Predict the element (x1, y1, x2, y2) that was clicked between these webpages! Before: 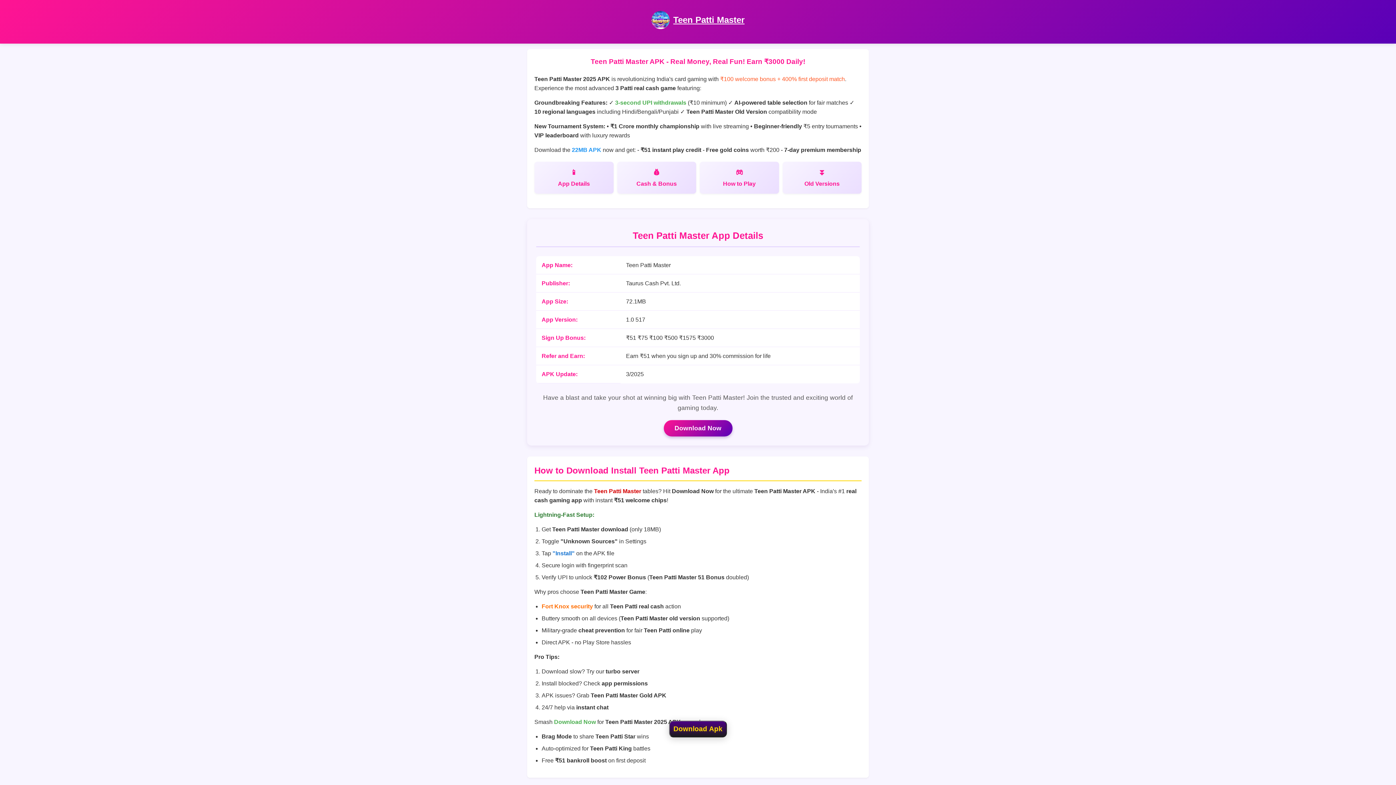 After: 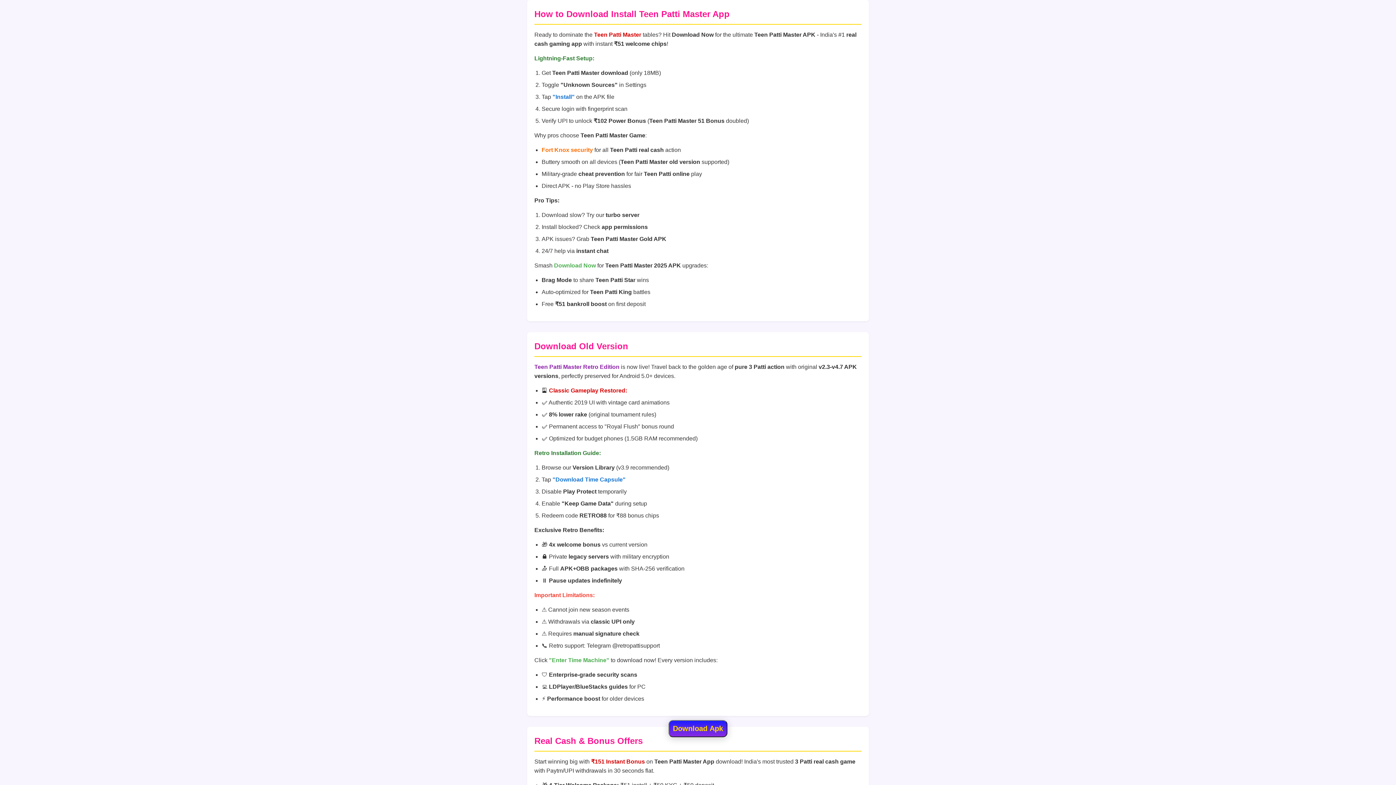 Action: bbox: (782, 161, 861, 193) label: Old Versions